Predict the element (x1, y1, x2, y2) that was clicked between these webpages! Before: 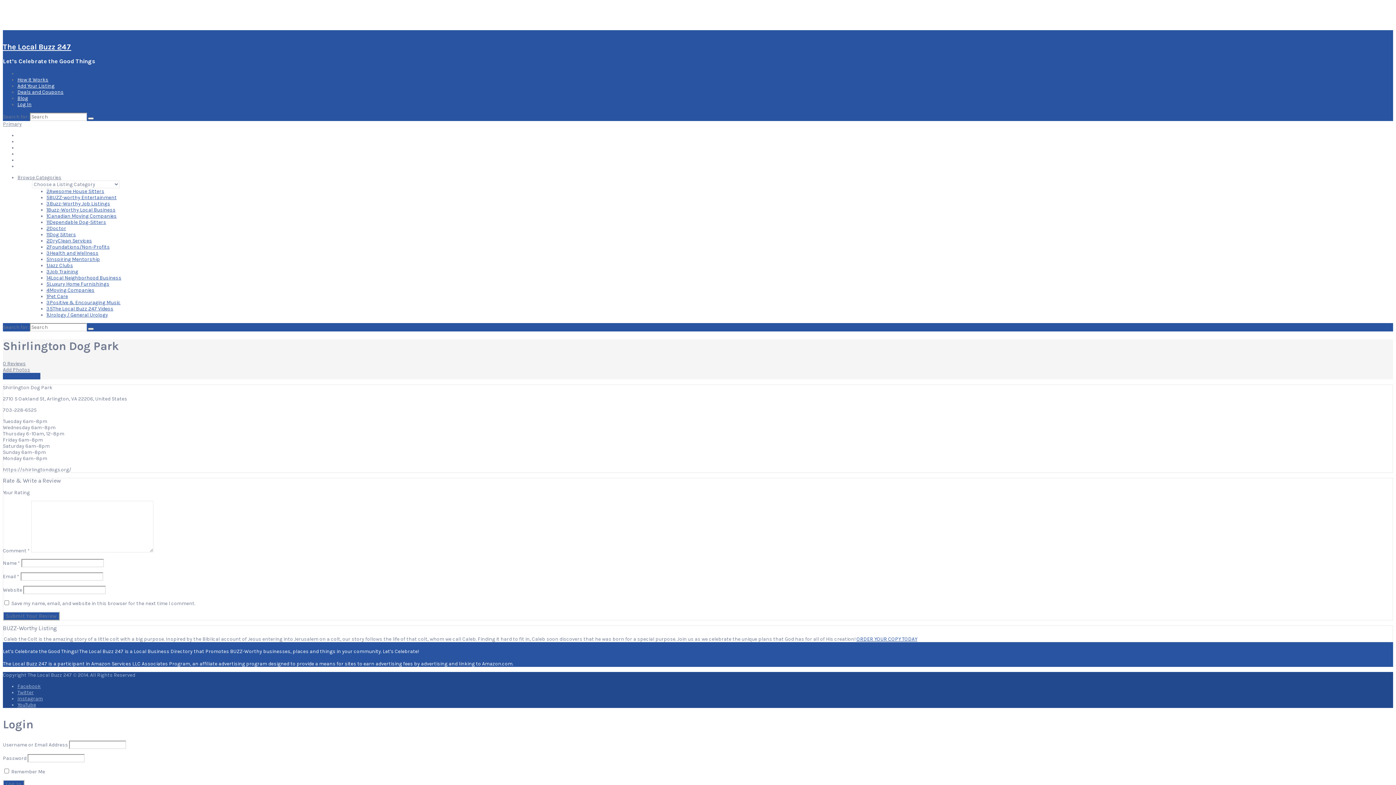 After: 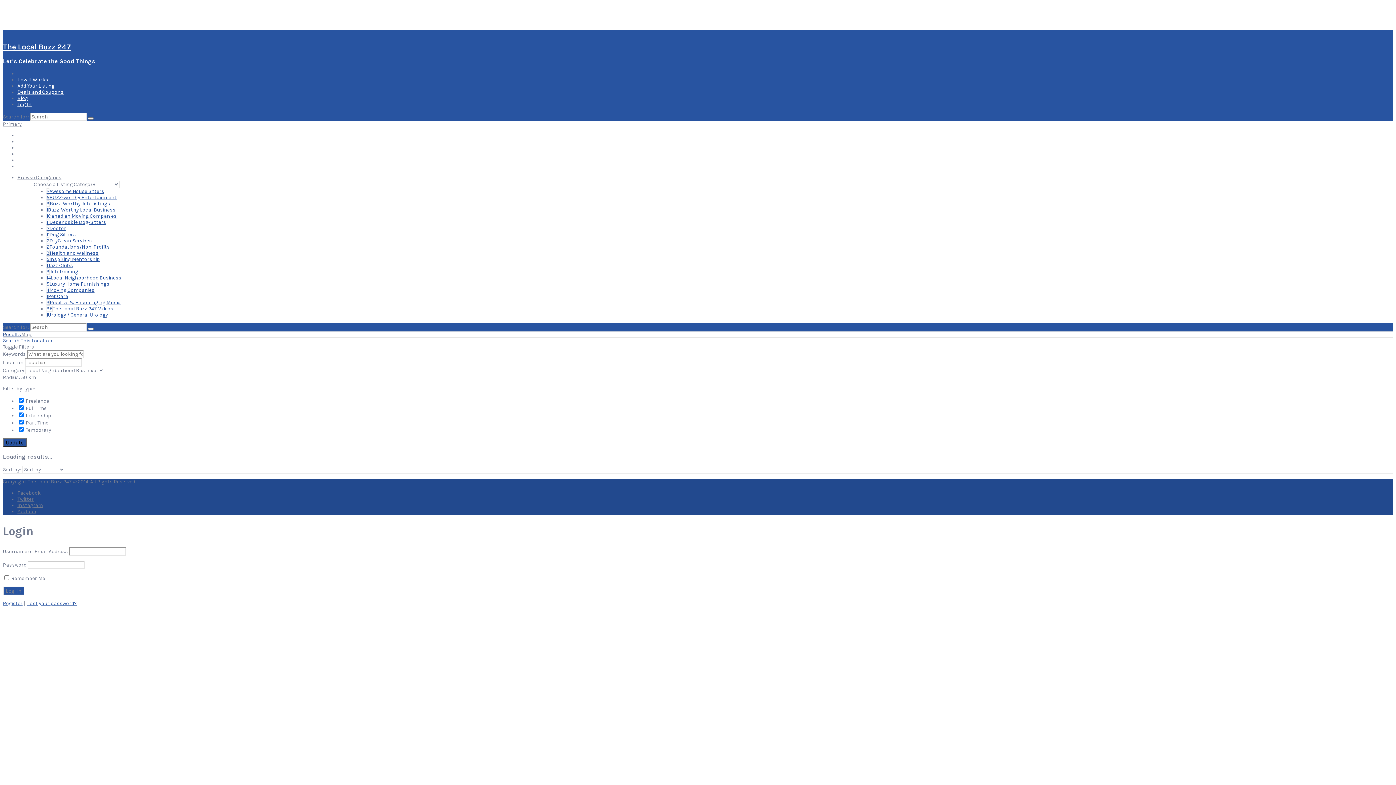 Action: bbox: (46, 274, 121, 281) label: 14Local Neighborhood Business